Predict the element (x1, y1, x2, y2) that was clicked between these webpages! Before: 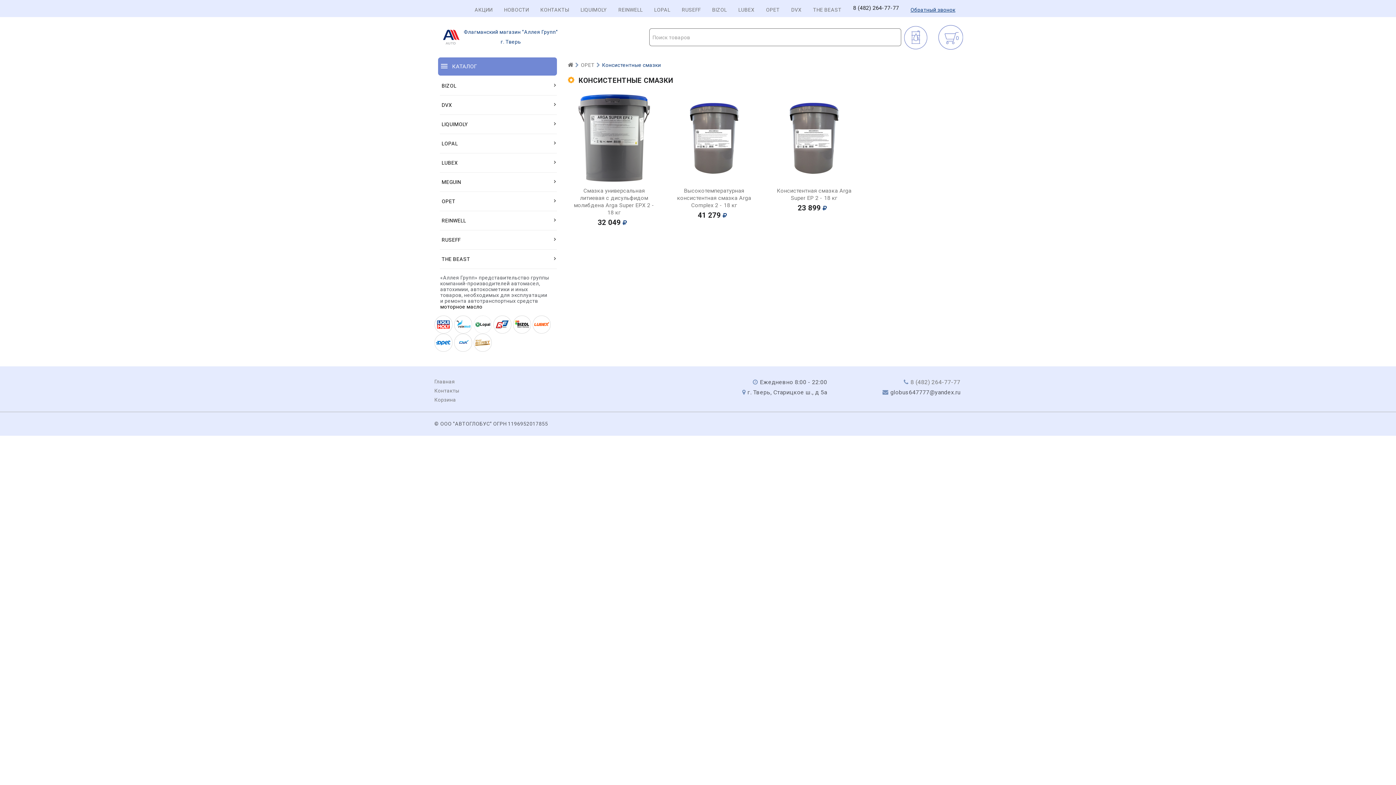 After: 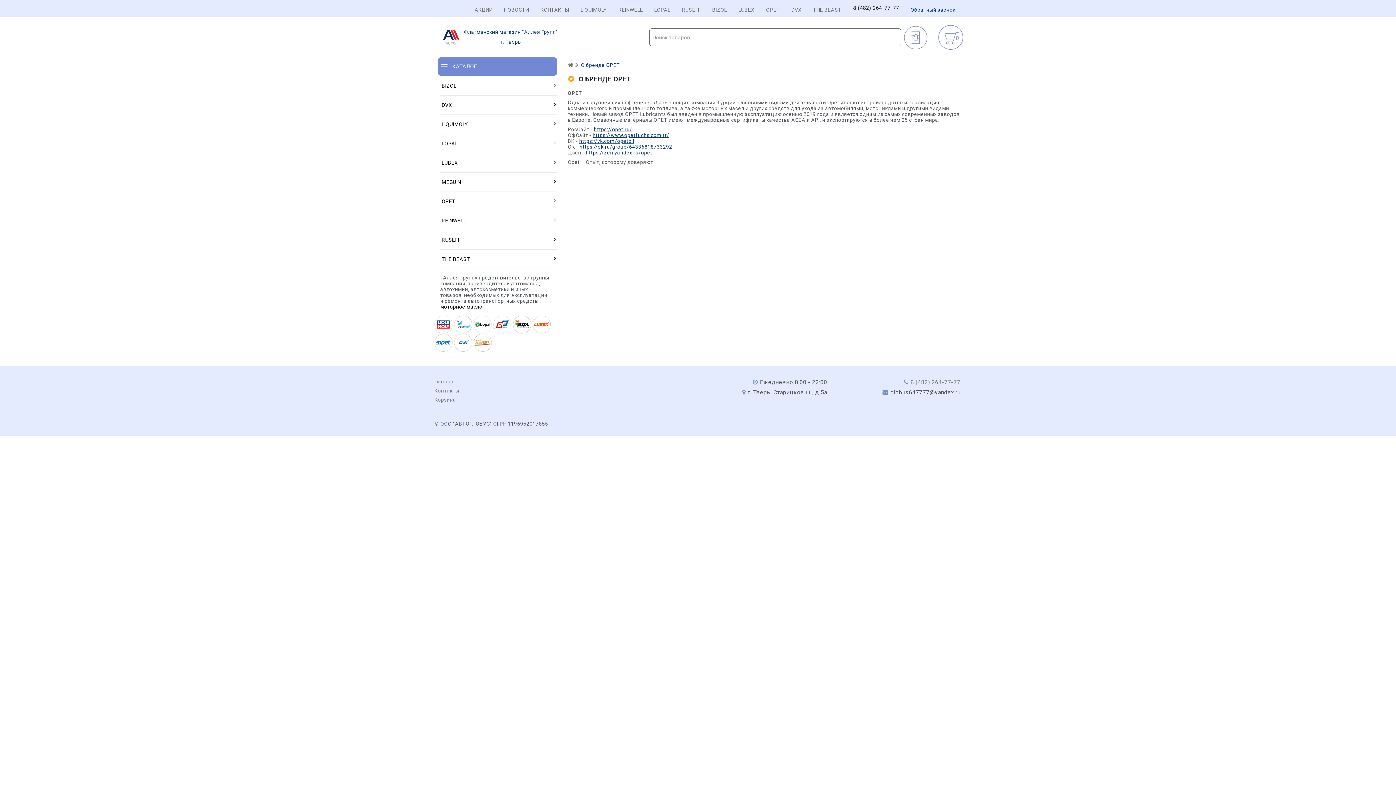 Action: bbox: (766, 6, 780, 12) label: OPET